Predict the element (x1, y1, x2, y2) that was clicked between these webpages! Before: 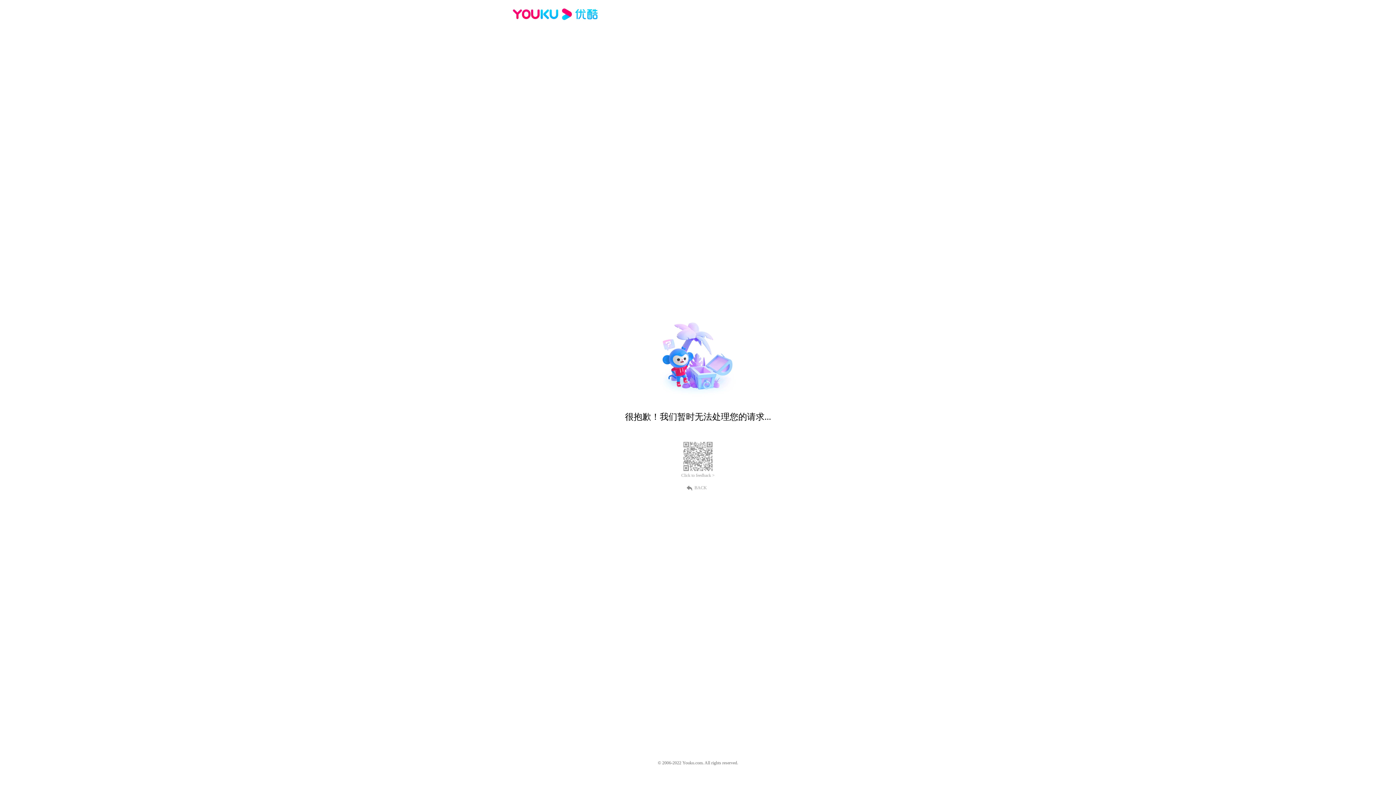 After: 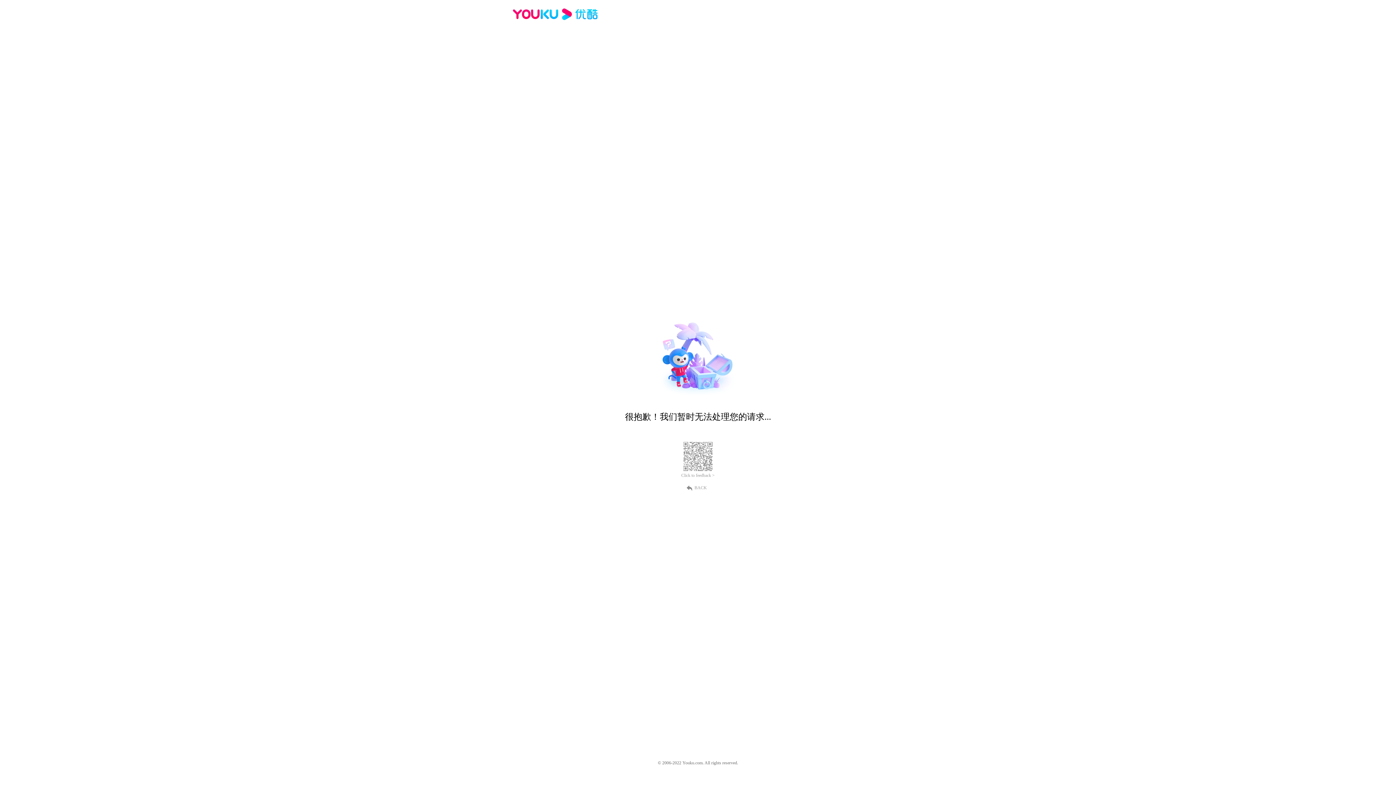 Action: bbox: (512, 16, 600, 25)